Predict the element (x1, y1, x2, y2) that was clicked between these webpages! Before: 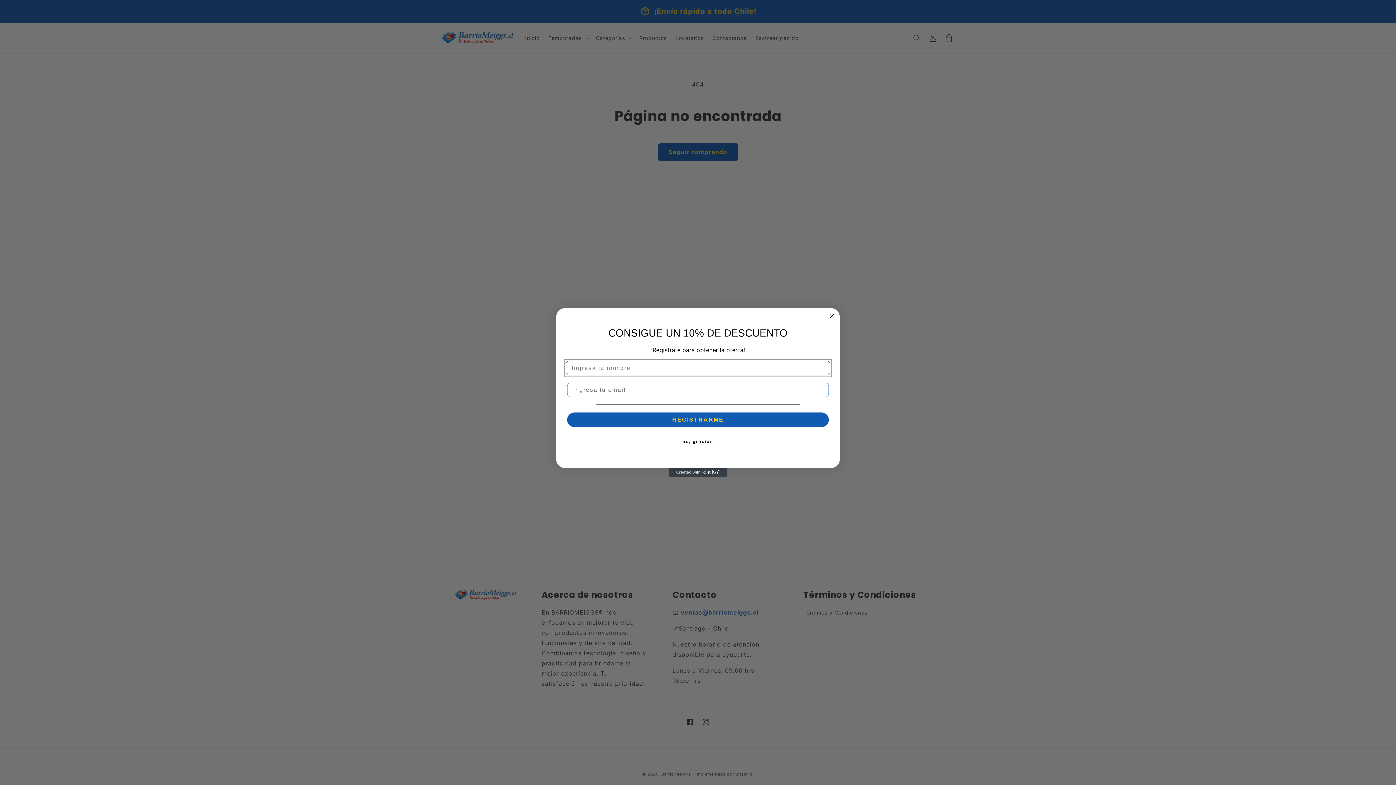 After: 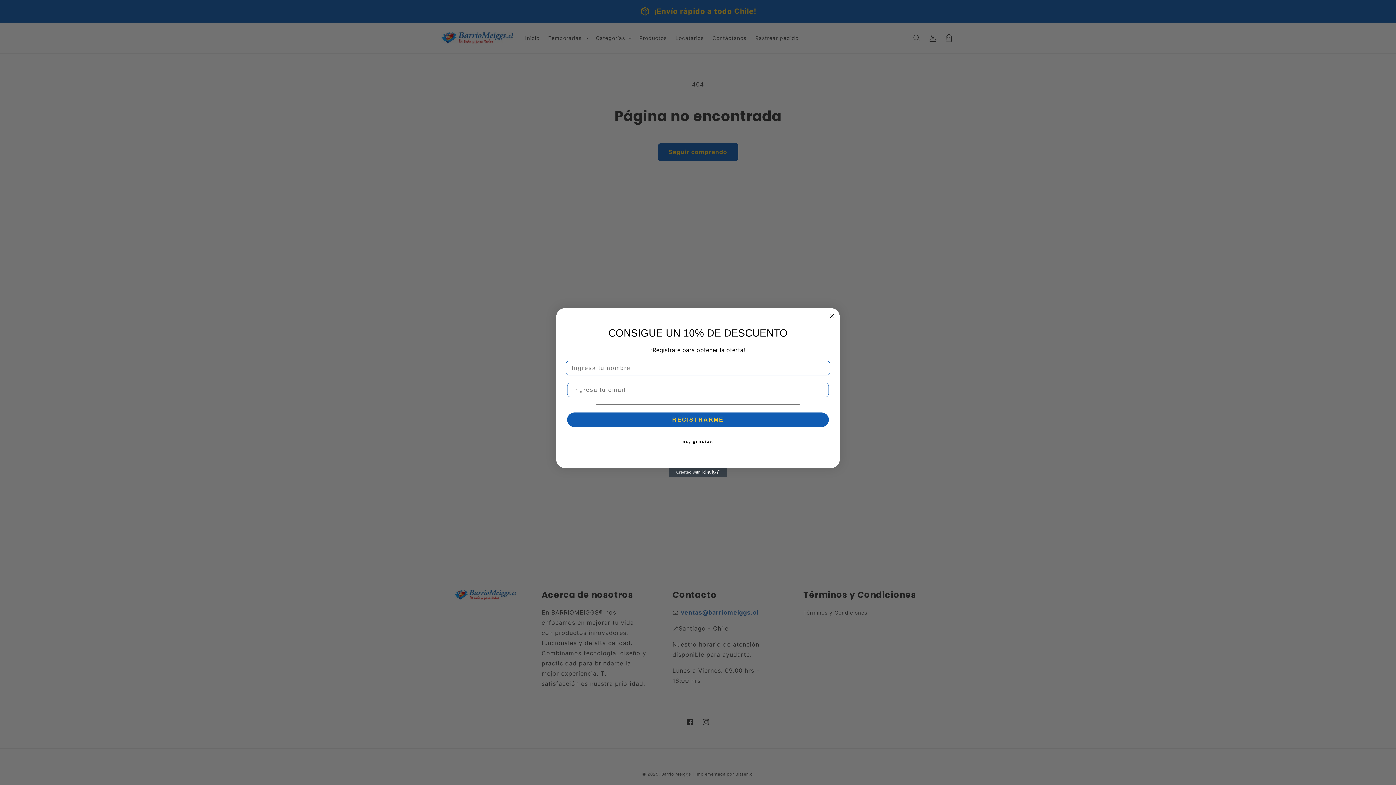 Action: bbox: (669, 468, 727, 477) label: Created with Klaviyo - opens in a new tab